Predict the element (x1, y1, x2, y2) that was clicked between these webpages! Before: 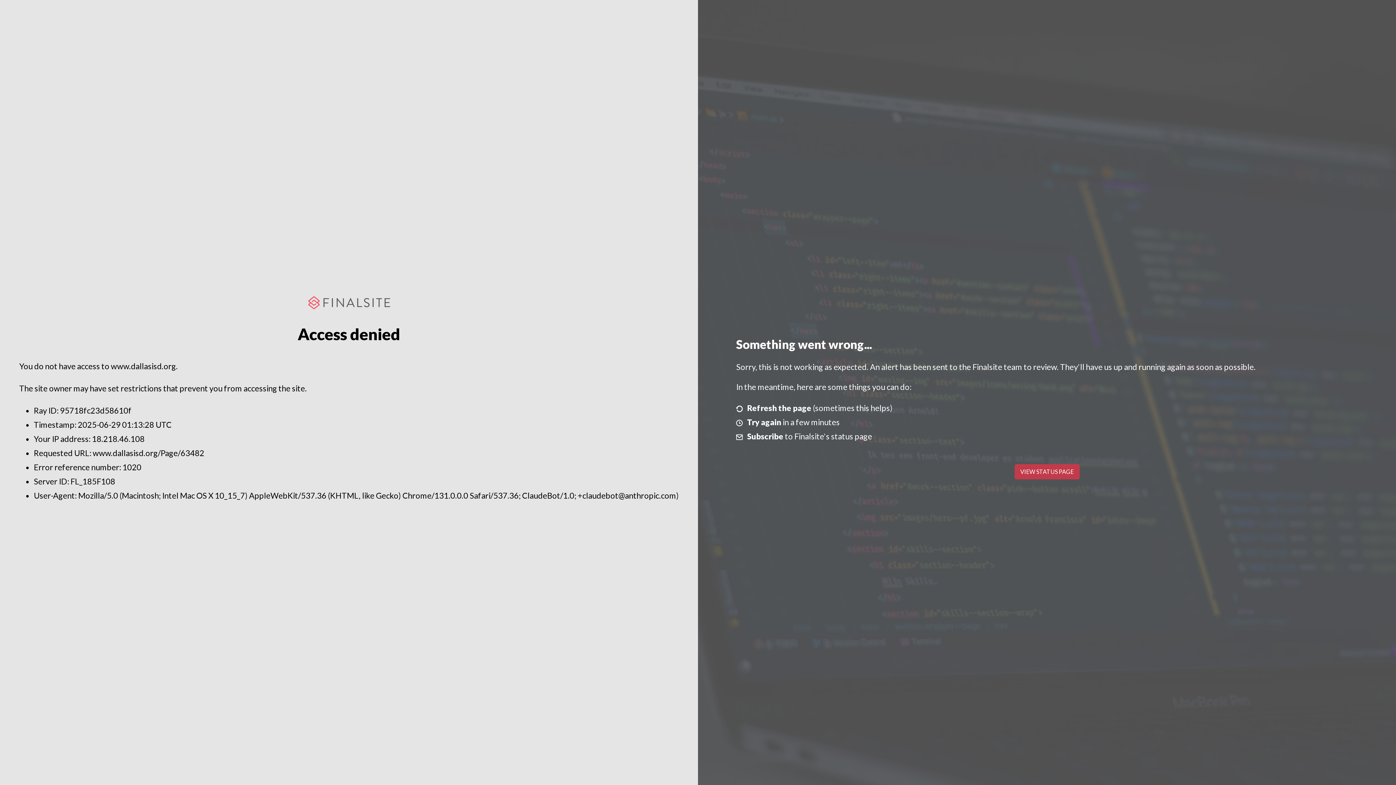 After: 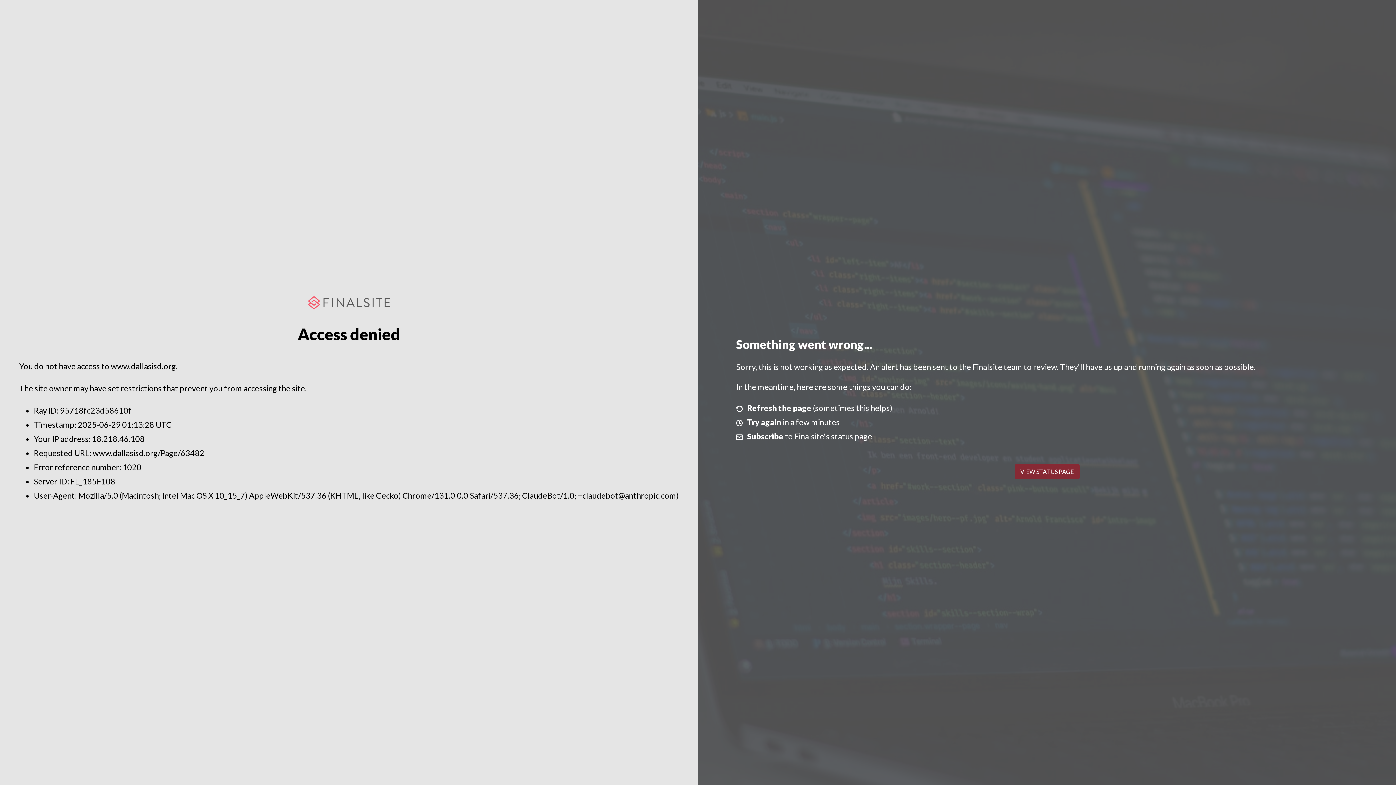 Action: label: VIEW STATUS PAGE bbox: (1014, 464, 1079, 479)